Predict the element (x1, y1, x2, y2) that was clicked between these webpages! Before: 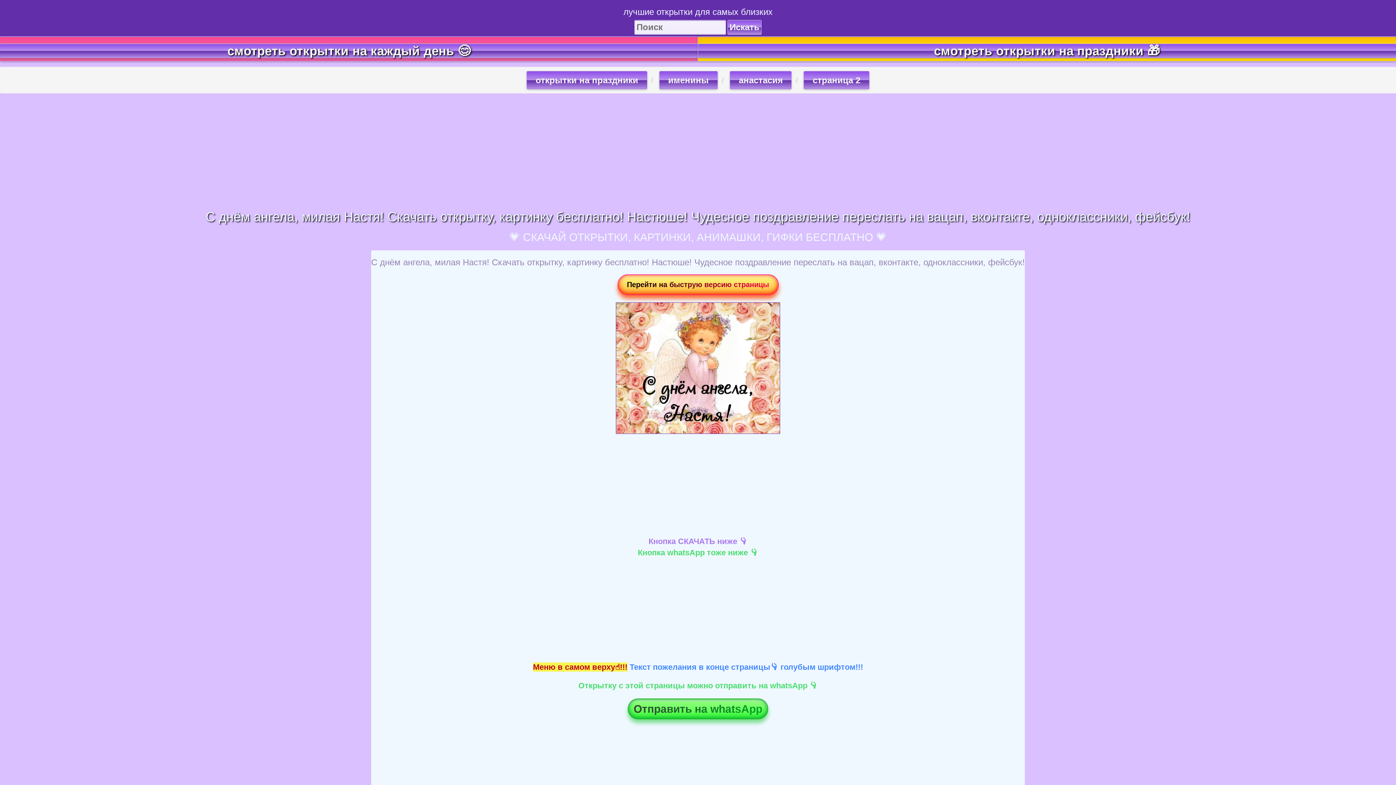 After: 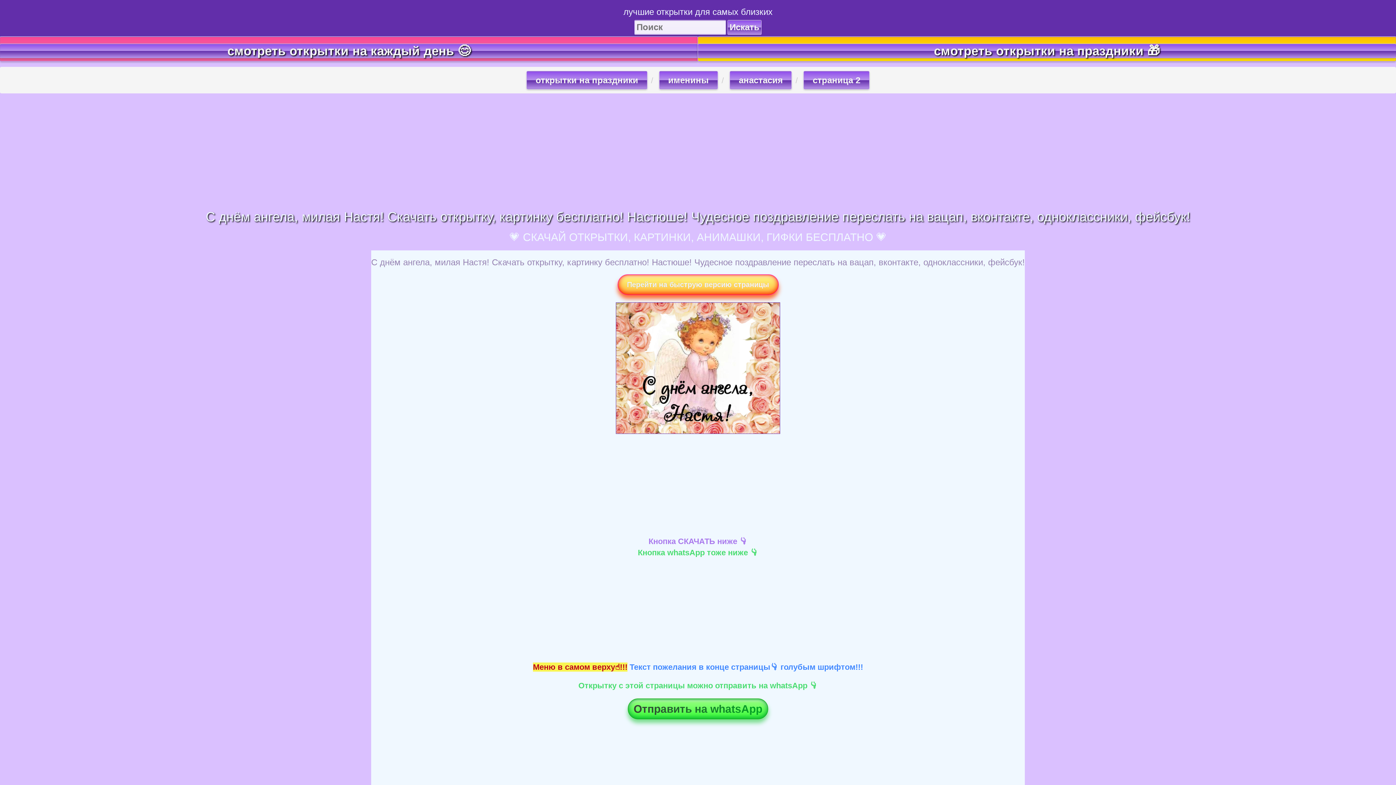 Action: label: Перейти на быструю версию страницы bbox: (627, 280, 769, 288)